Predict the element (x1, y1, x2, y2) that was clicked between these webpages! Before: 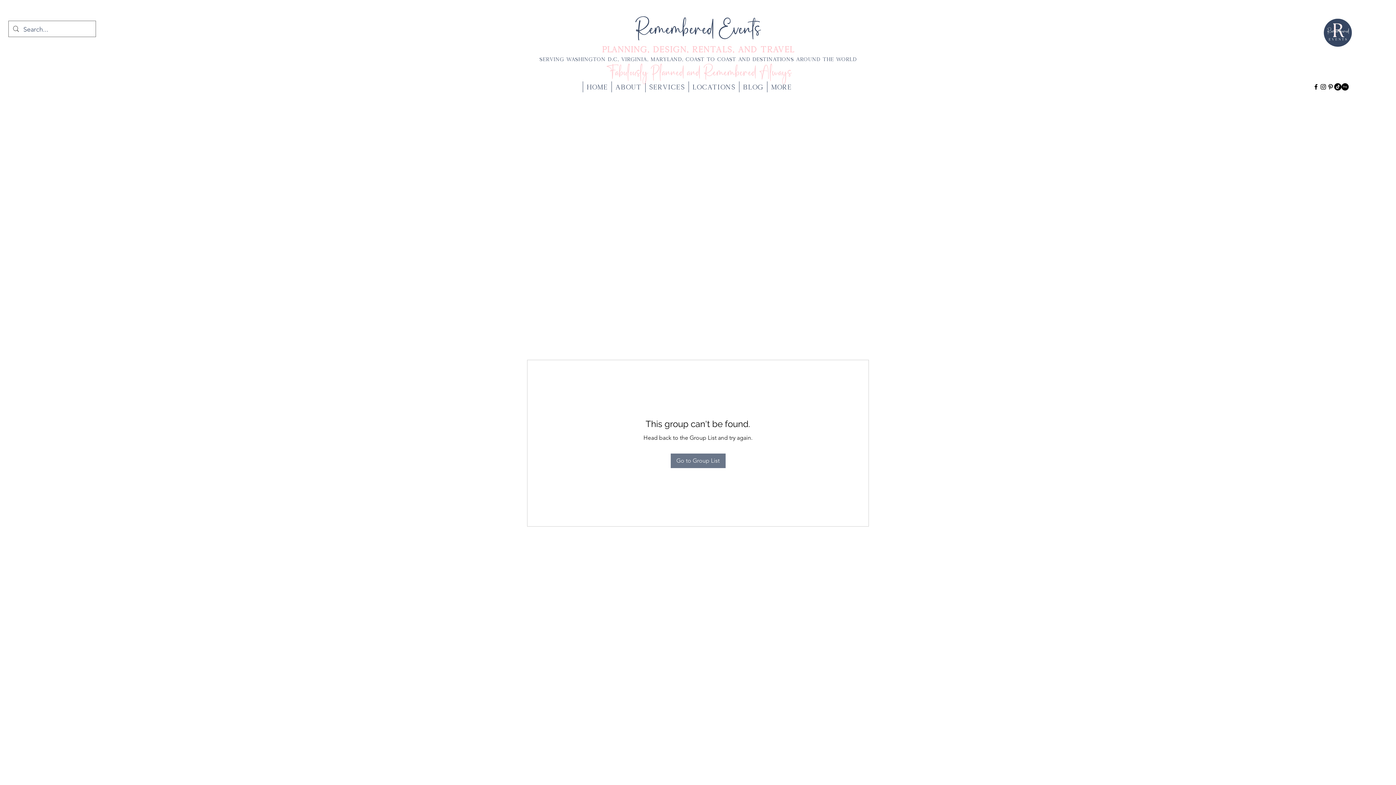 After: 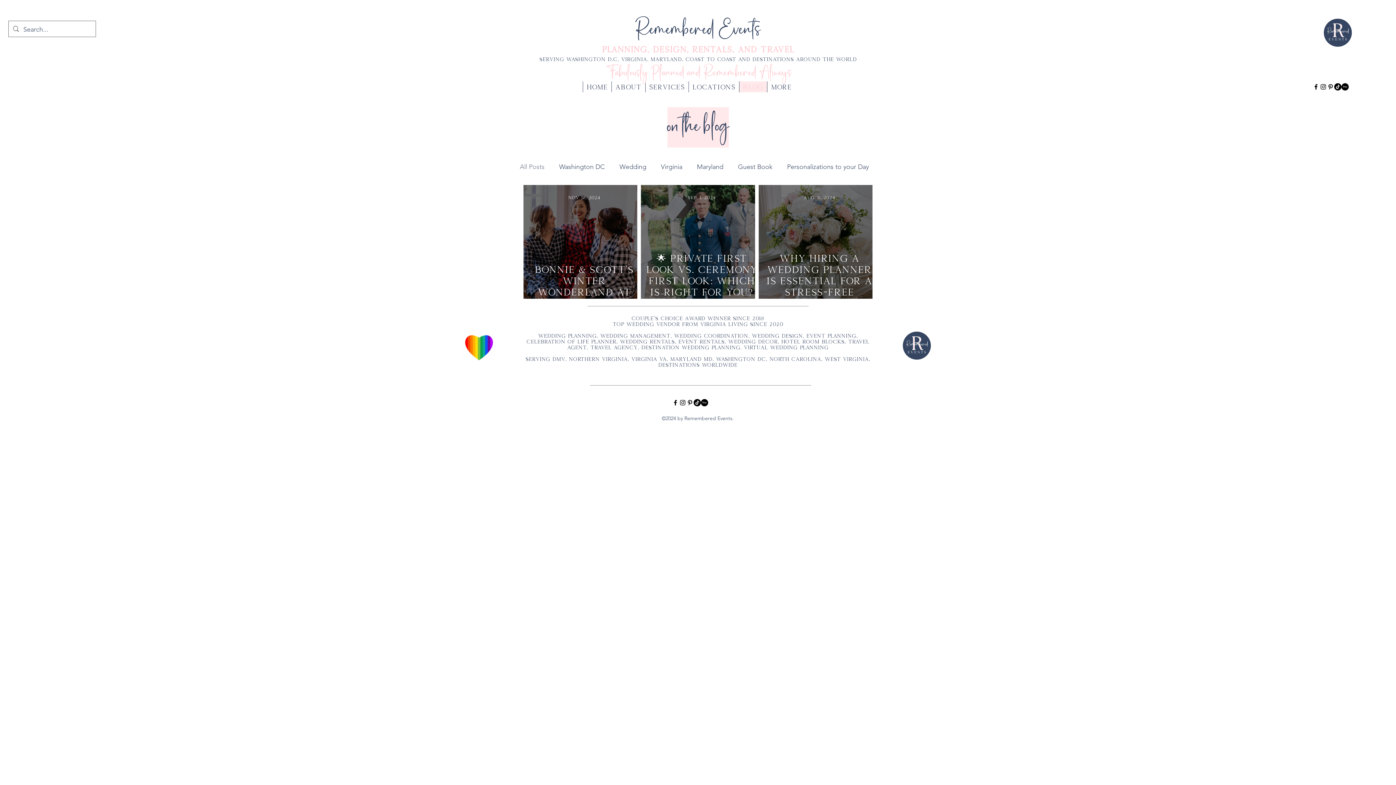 Action: bbox: (739, 81, 767, 92) label: BLOG